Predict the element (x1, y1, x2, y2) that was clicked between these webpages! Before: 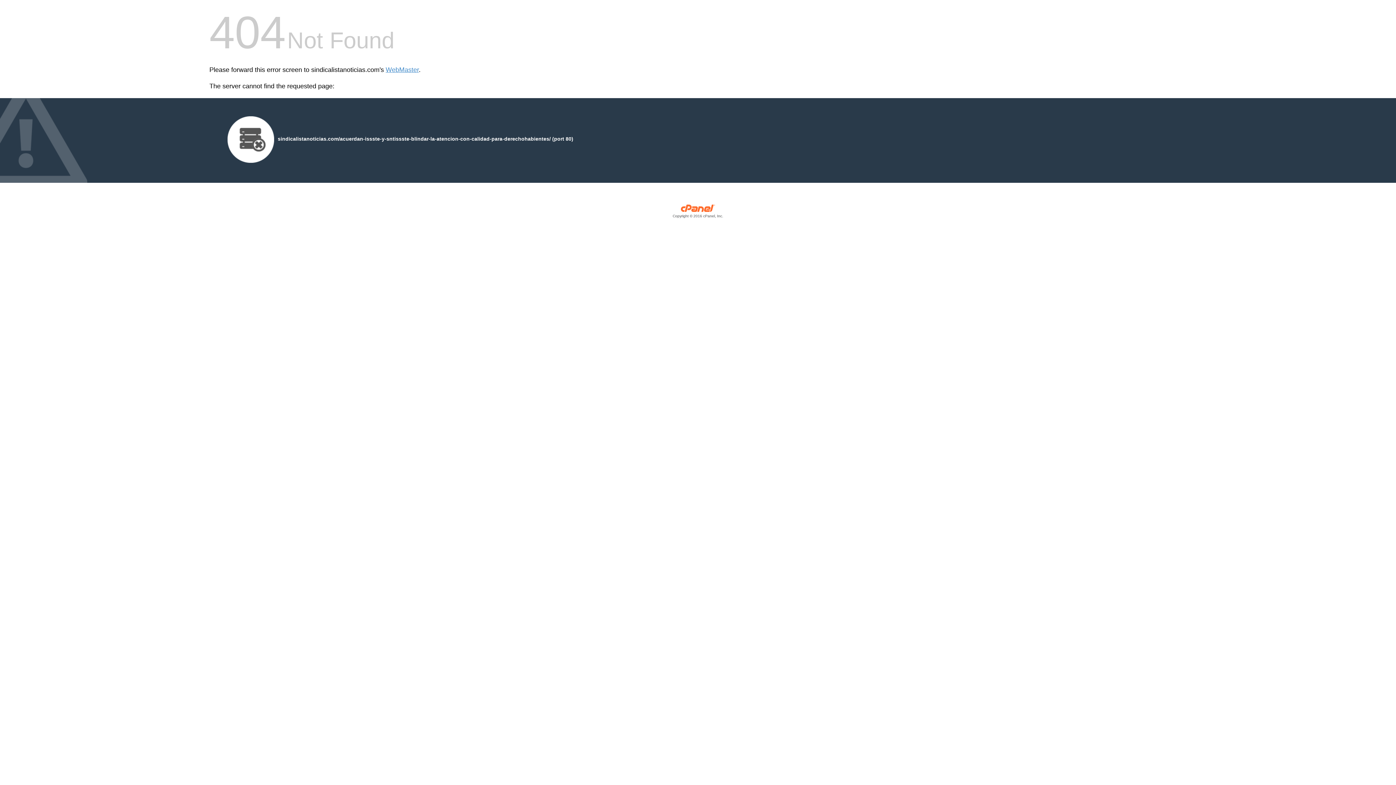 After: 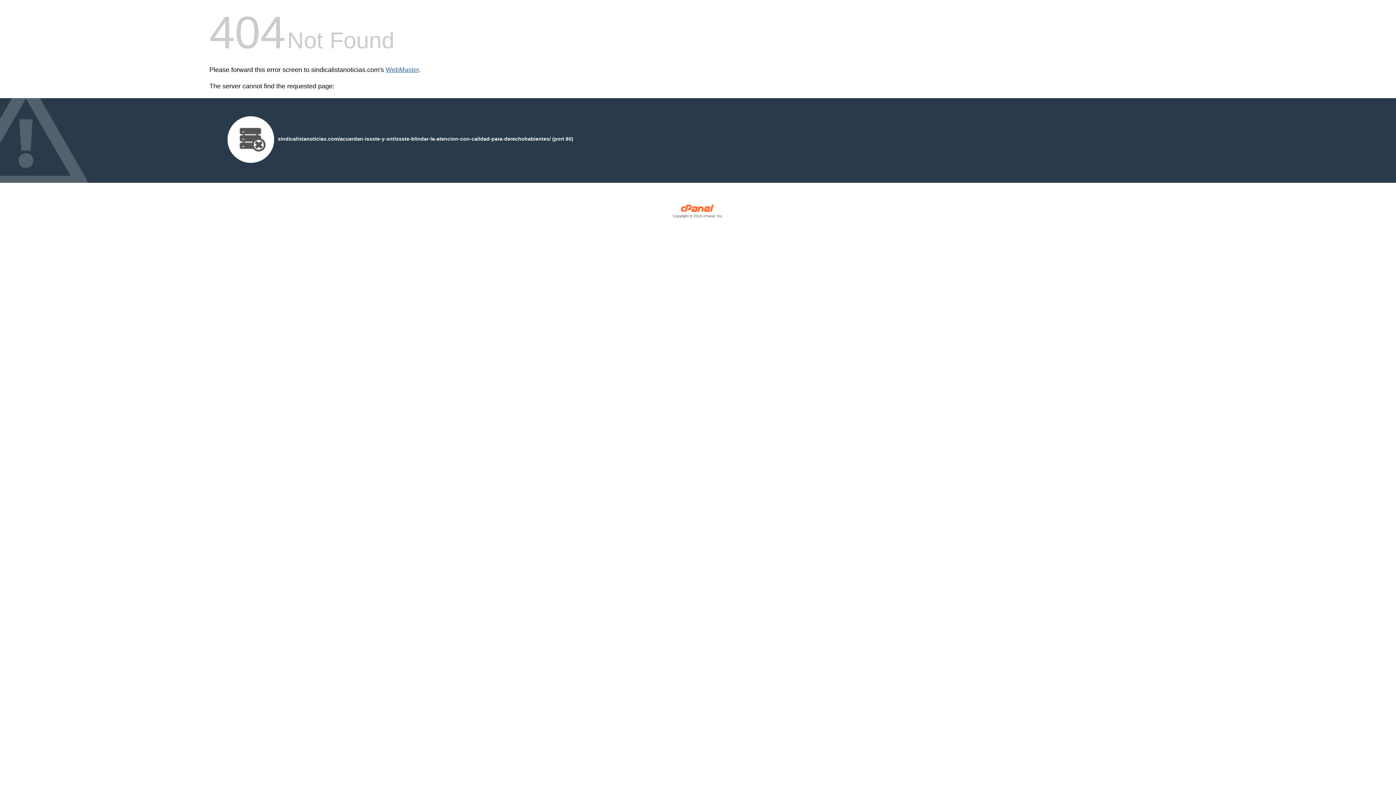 Action: label: WebMaster bbox: (385, 66, 418, 73)